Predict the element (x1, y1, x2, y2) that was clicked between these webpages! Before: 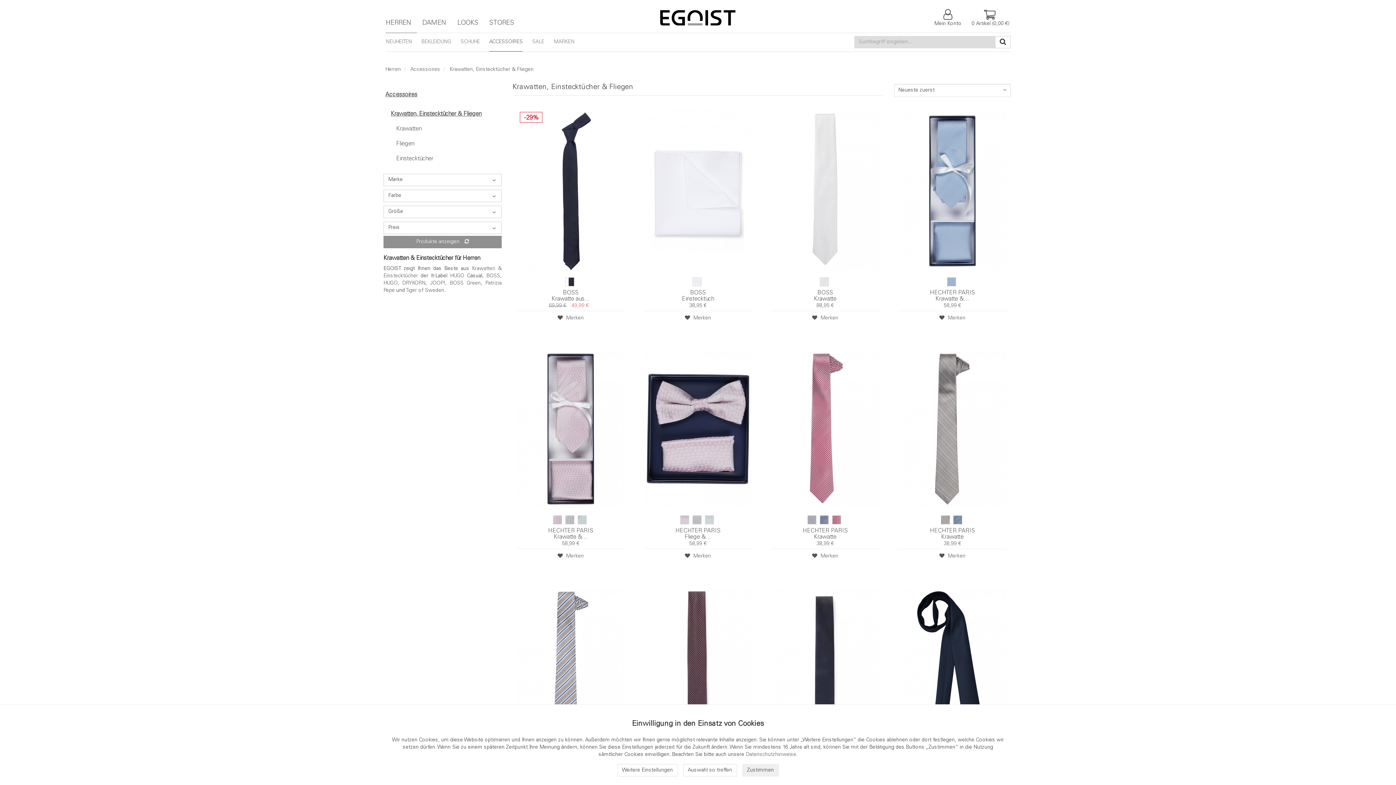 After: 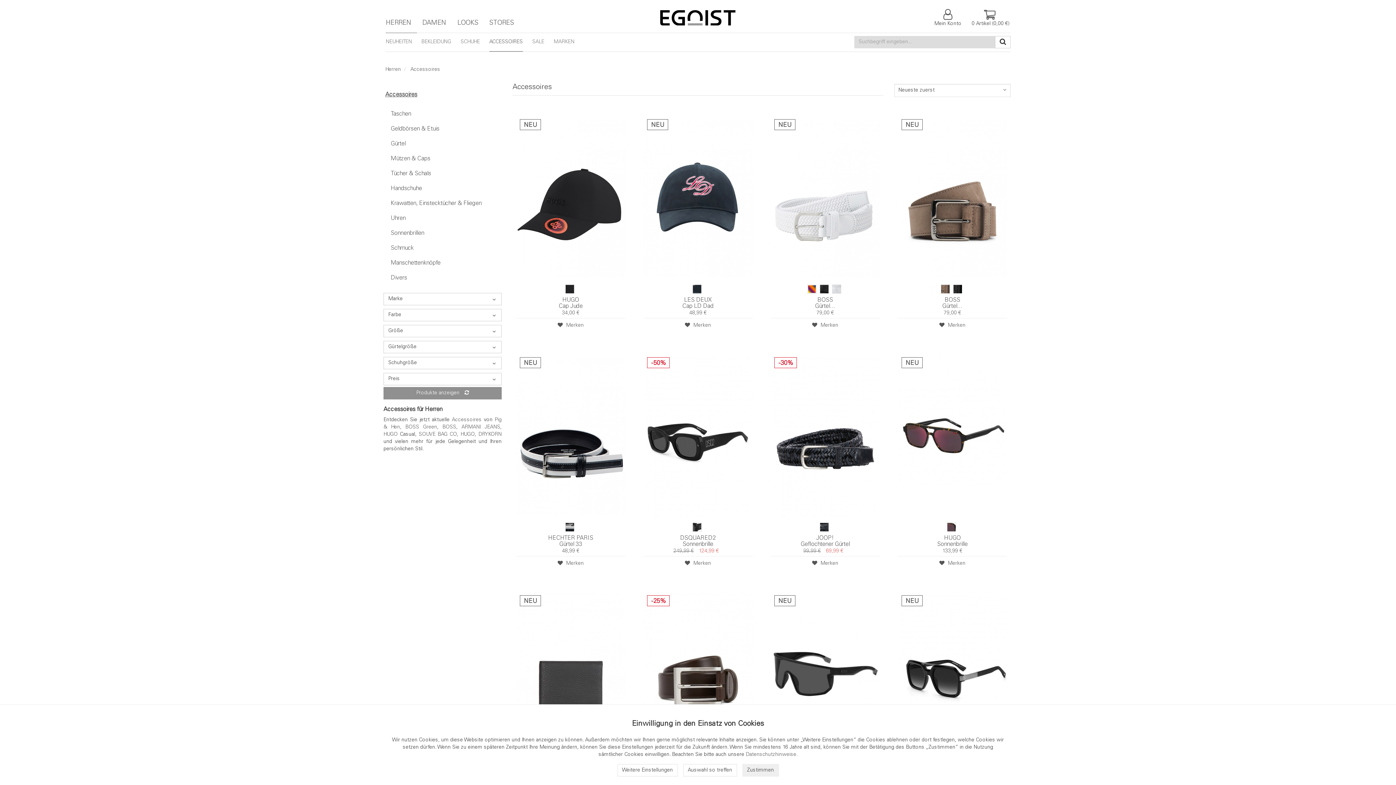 Action: bbox: (489, 33, 523, 51) label: ACCESSOIRES